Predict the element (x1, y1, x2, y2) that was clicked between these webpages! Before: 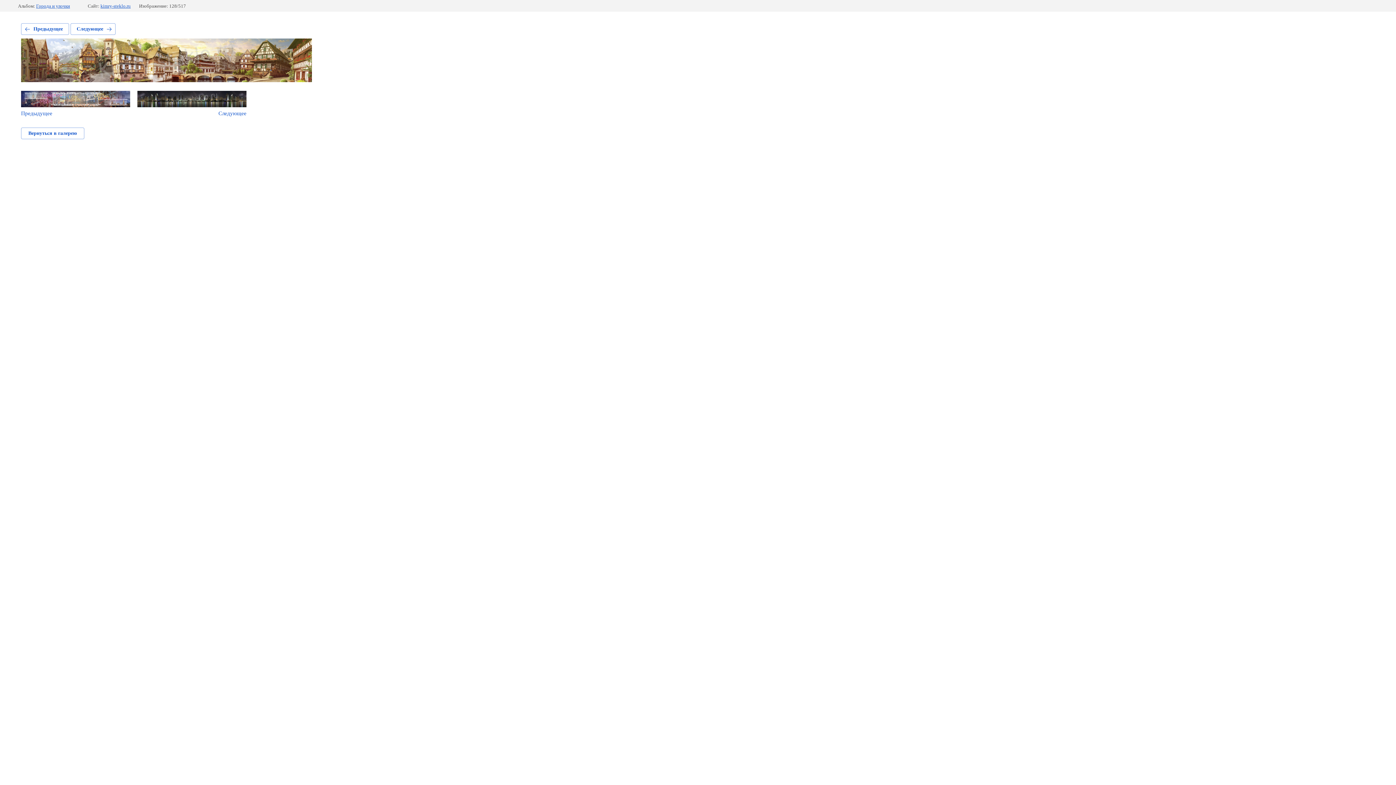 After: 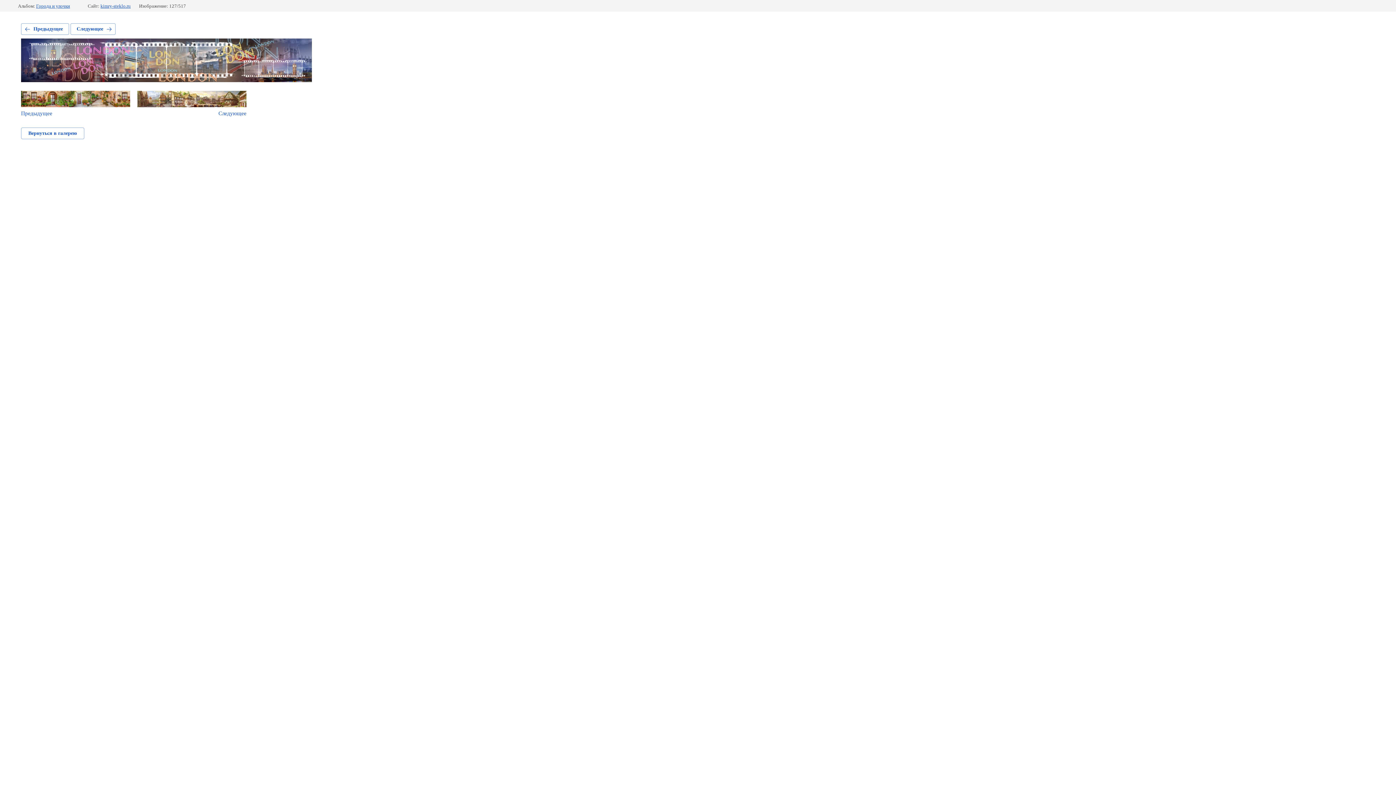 Action: label: Предыдущее bbox: (21, 23, 69, 34)